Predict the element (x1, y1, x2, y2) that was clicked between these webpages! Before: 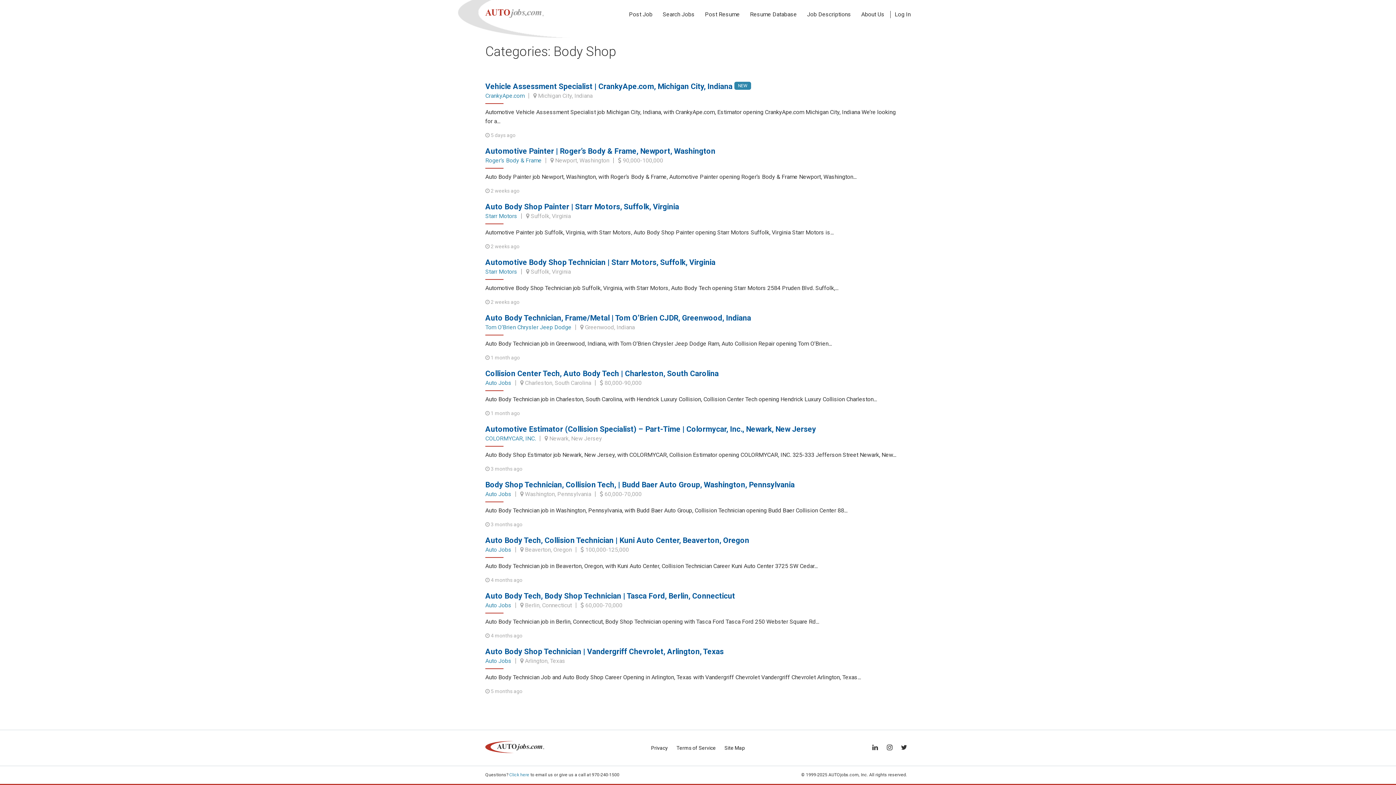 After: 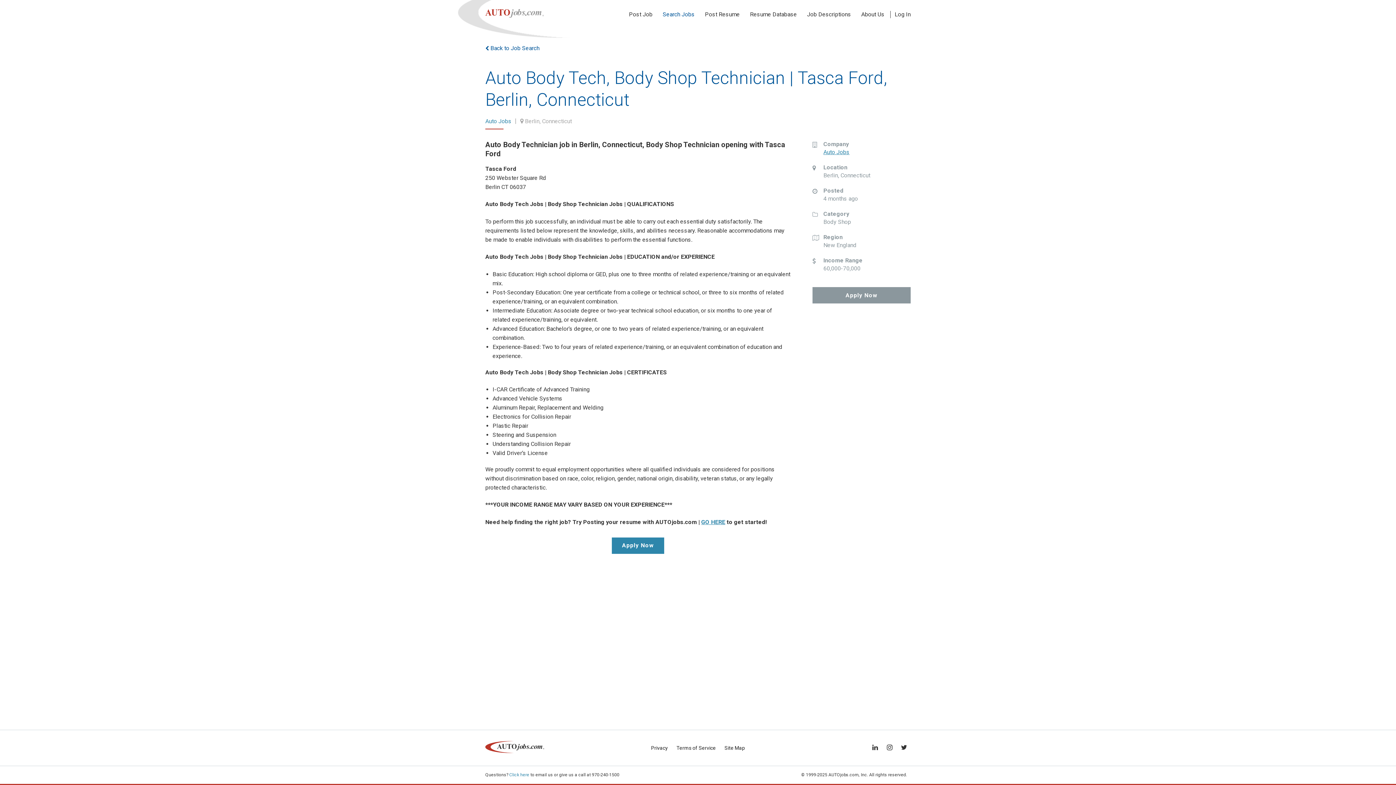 Action: bbox: (485, 592, 735, 600) label: Auto Body Tech, Body Shop Technician | Tasca Ford, Berlin, Connecticut